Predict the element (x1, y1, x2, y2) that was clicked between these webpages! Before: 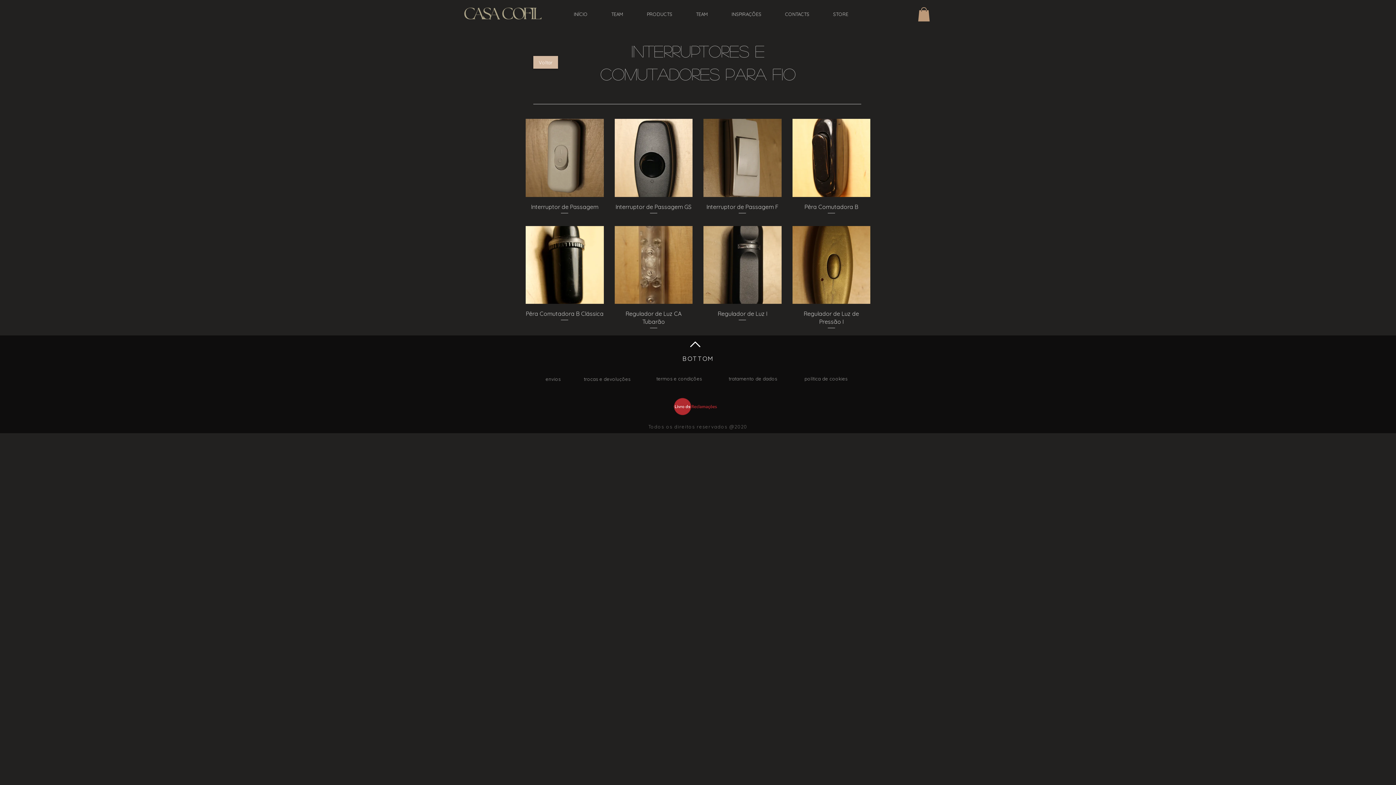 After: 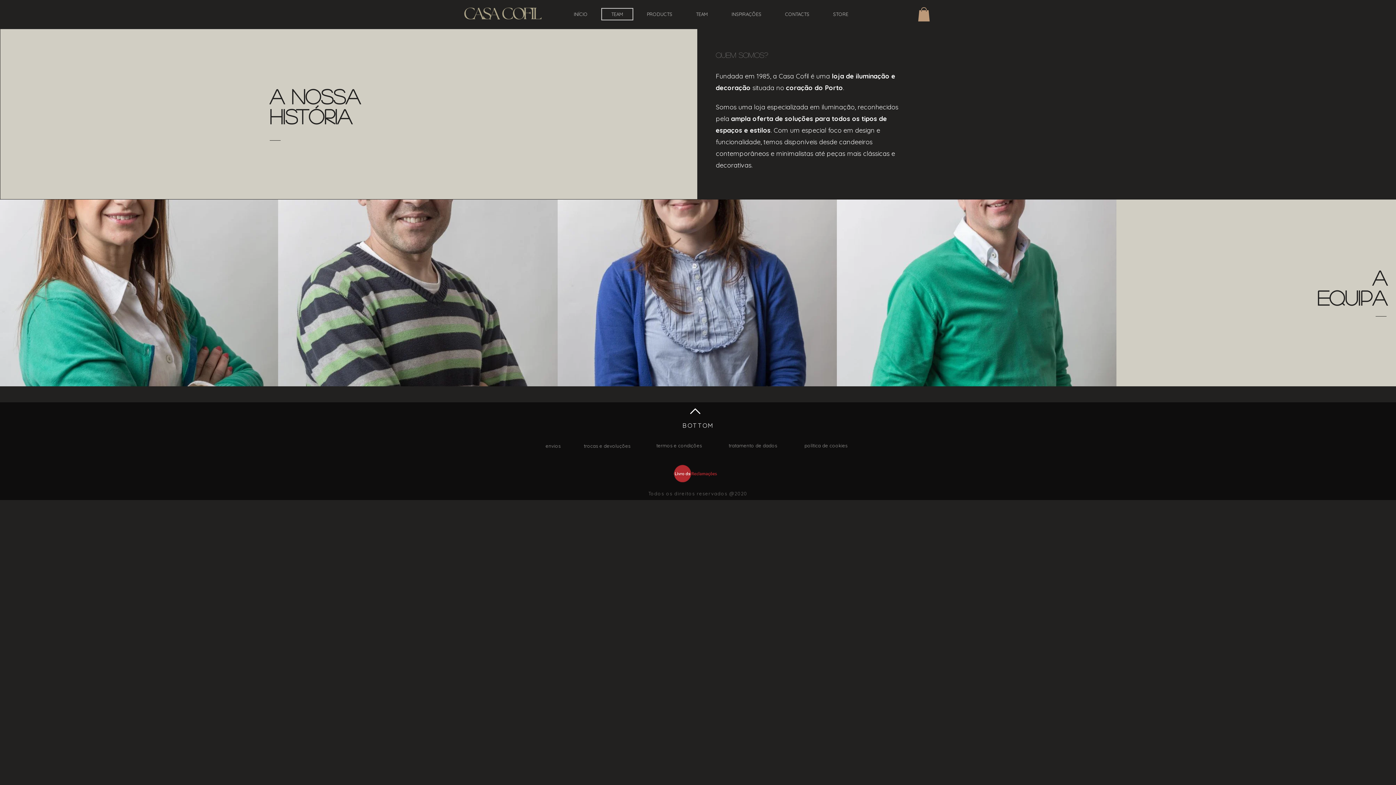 Action: bbox: (601, 8, 633, 20) label: TEAM